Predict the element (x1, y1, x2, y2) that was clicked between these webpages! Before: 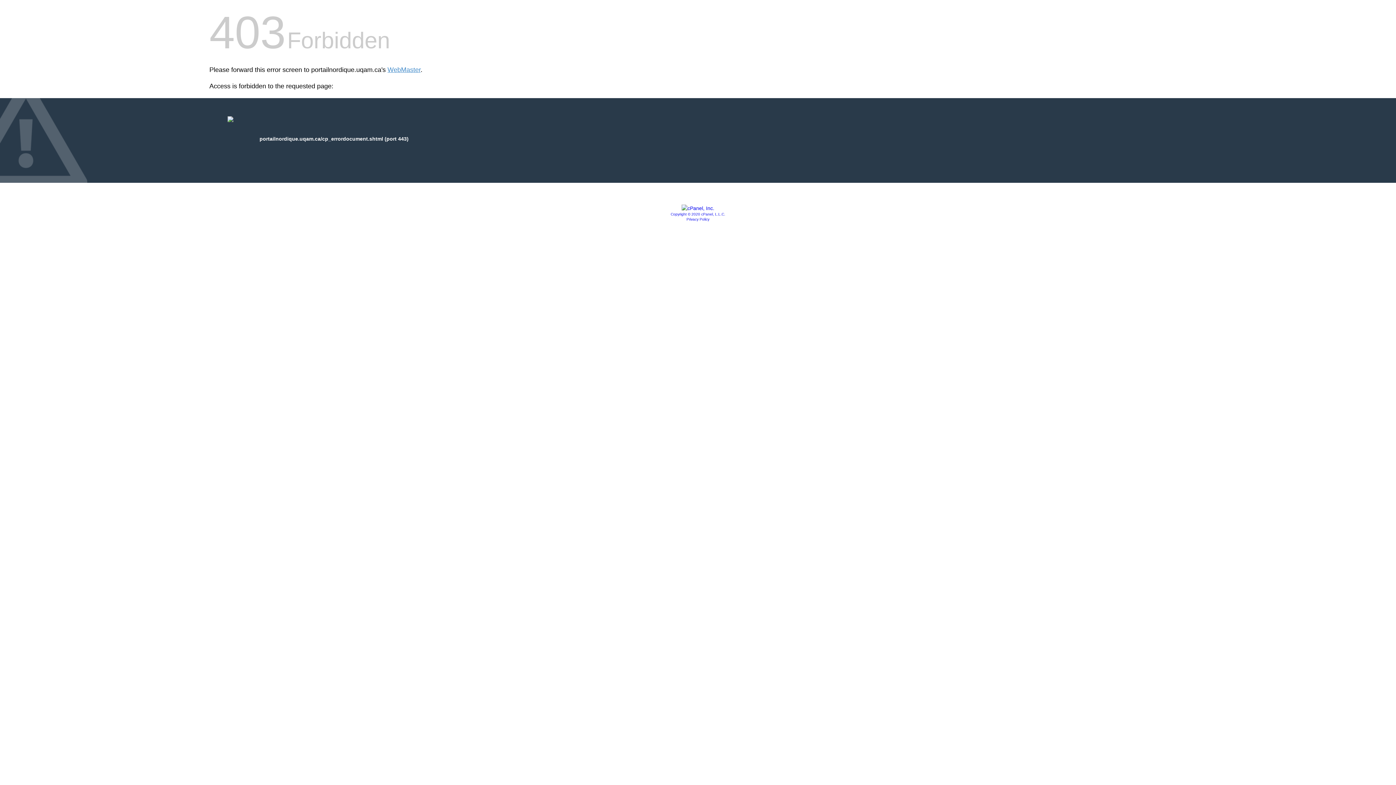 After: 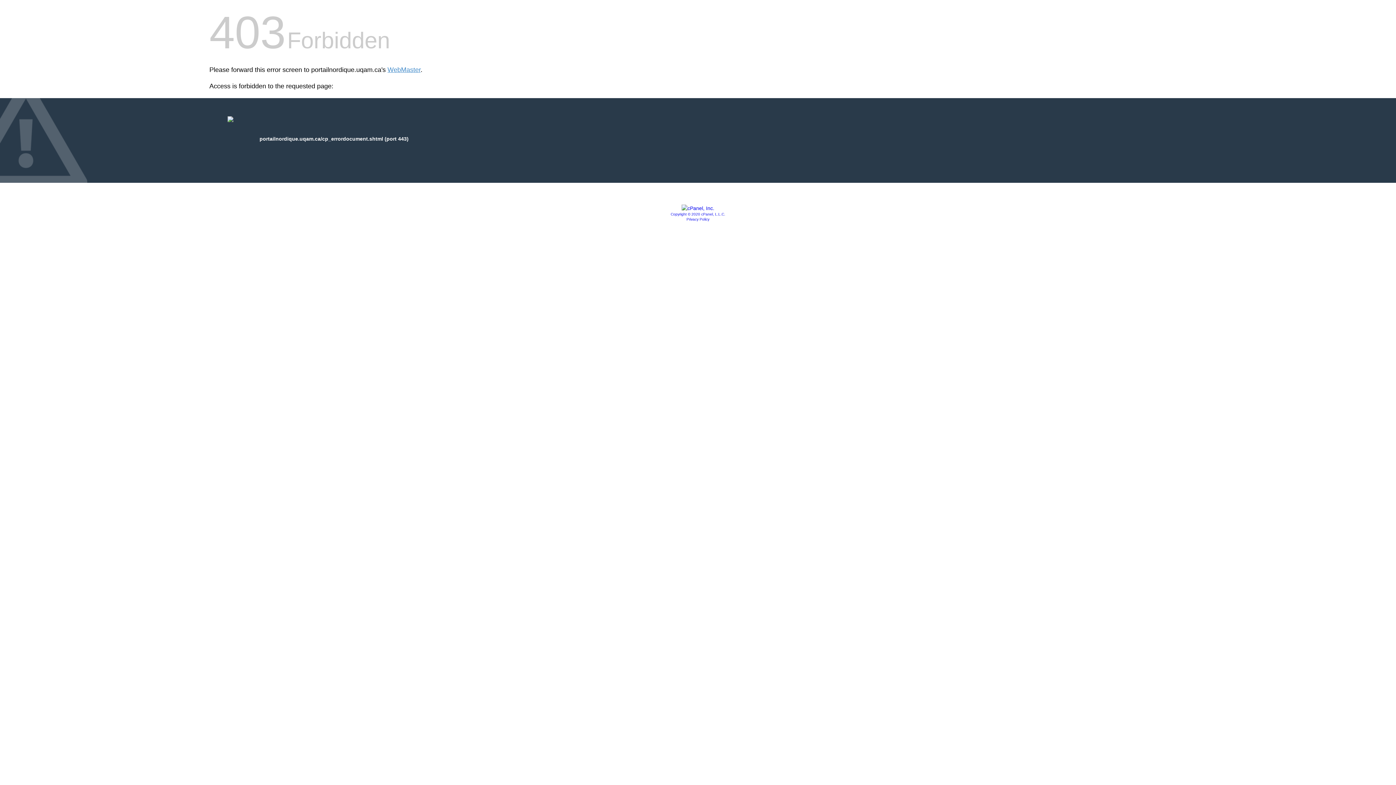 Action: bbox: (681, 205, 714, 211)